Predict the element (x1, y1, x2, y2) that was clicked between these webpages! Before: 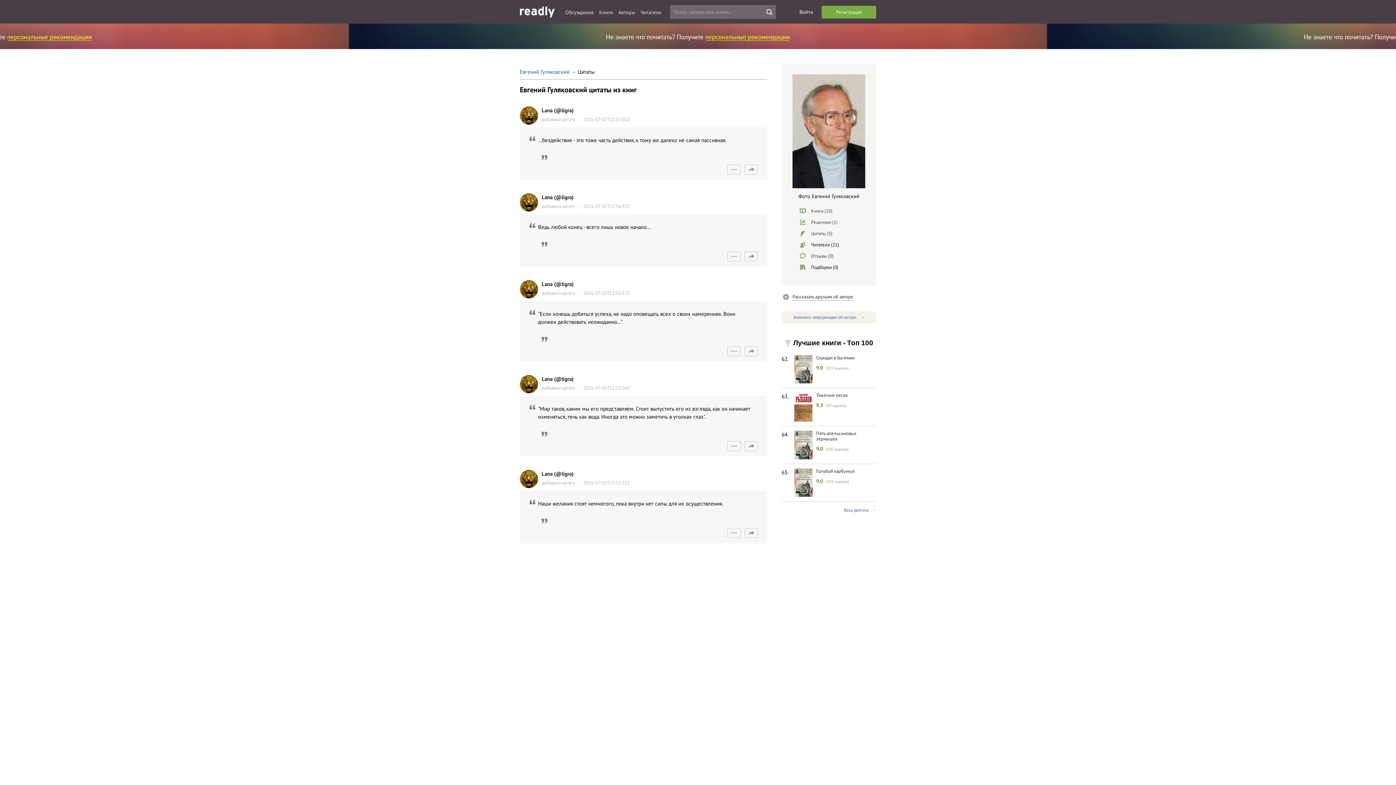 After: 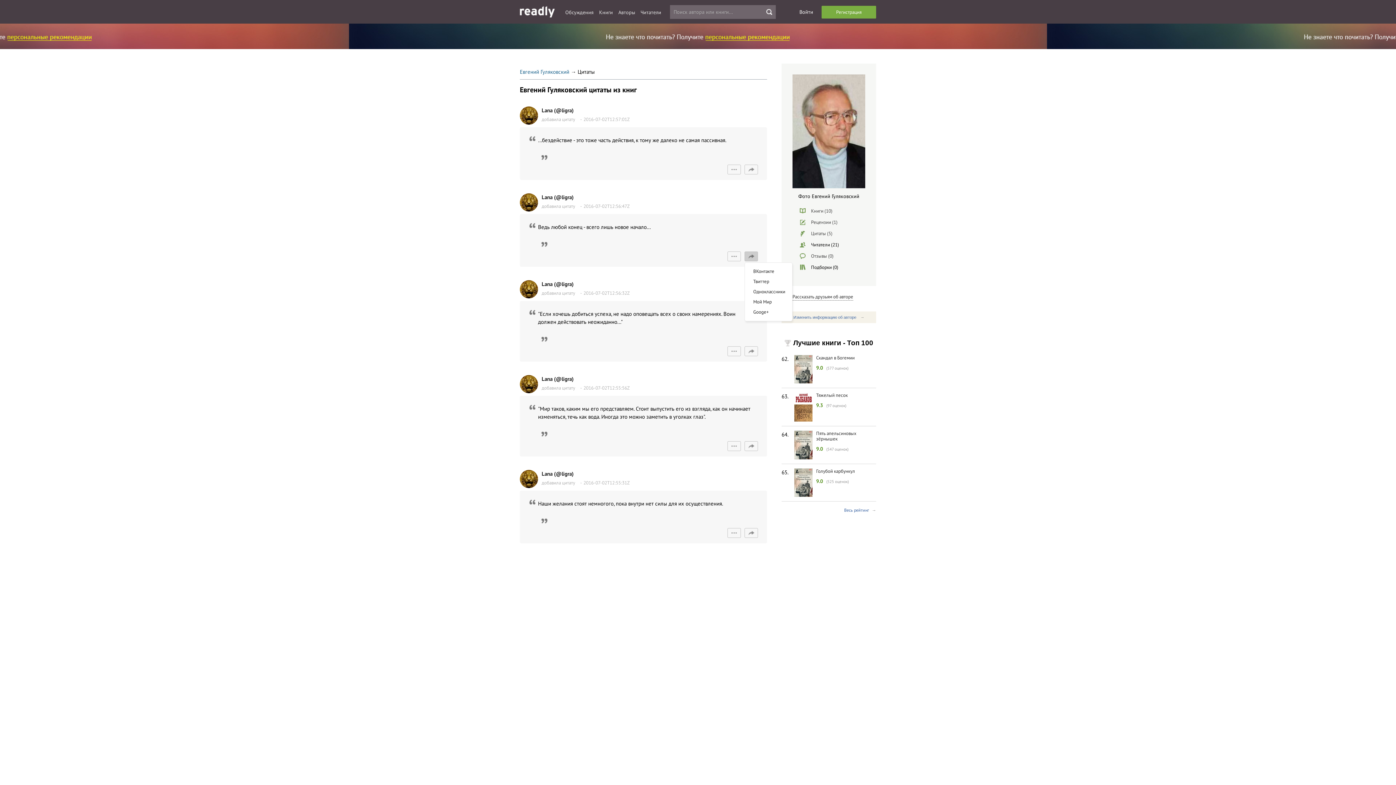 Action: bbox: (744, 251, 758, 261)